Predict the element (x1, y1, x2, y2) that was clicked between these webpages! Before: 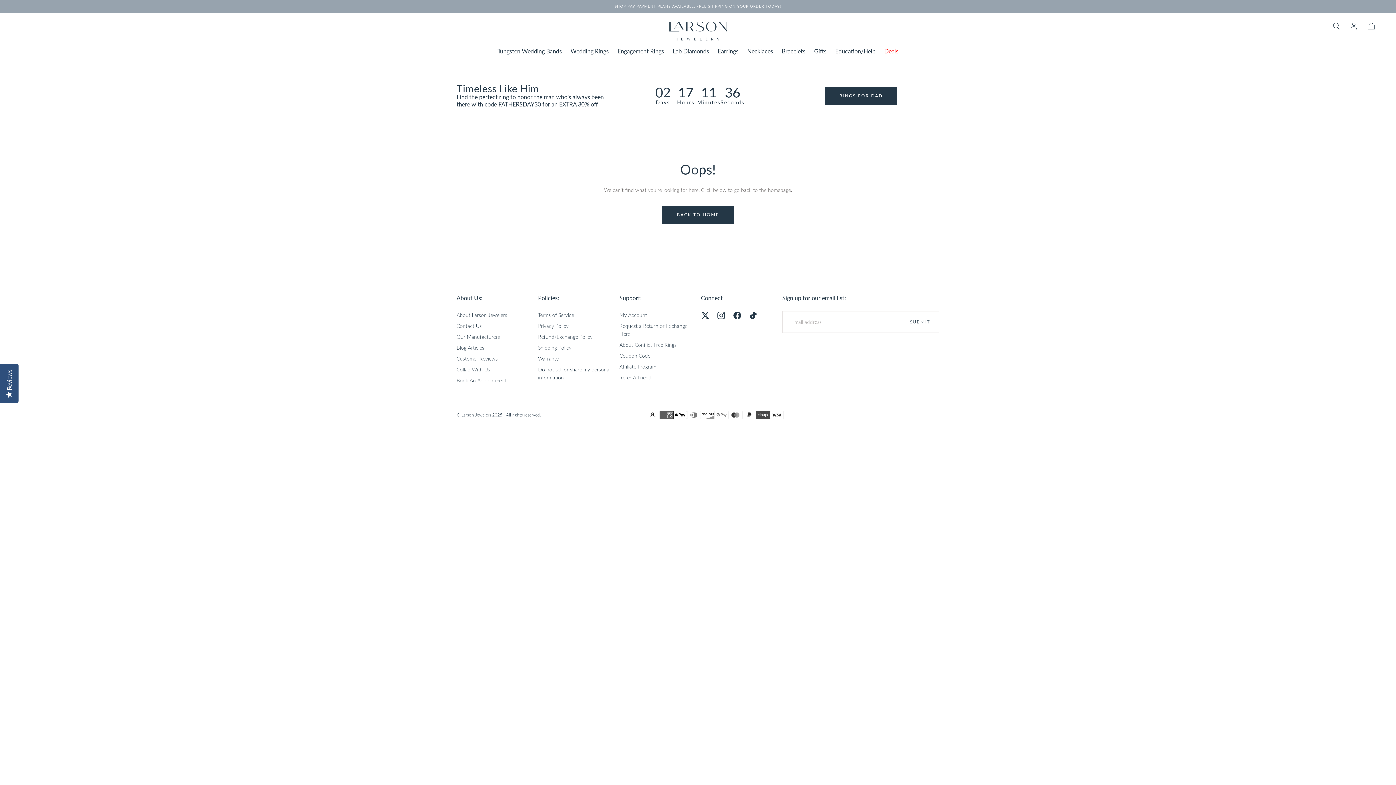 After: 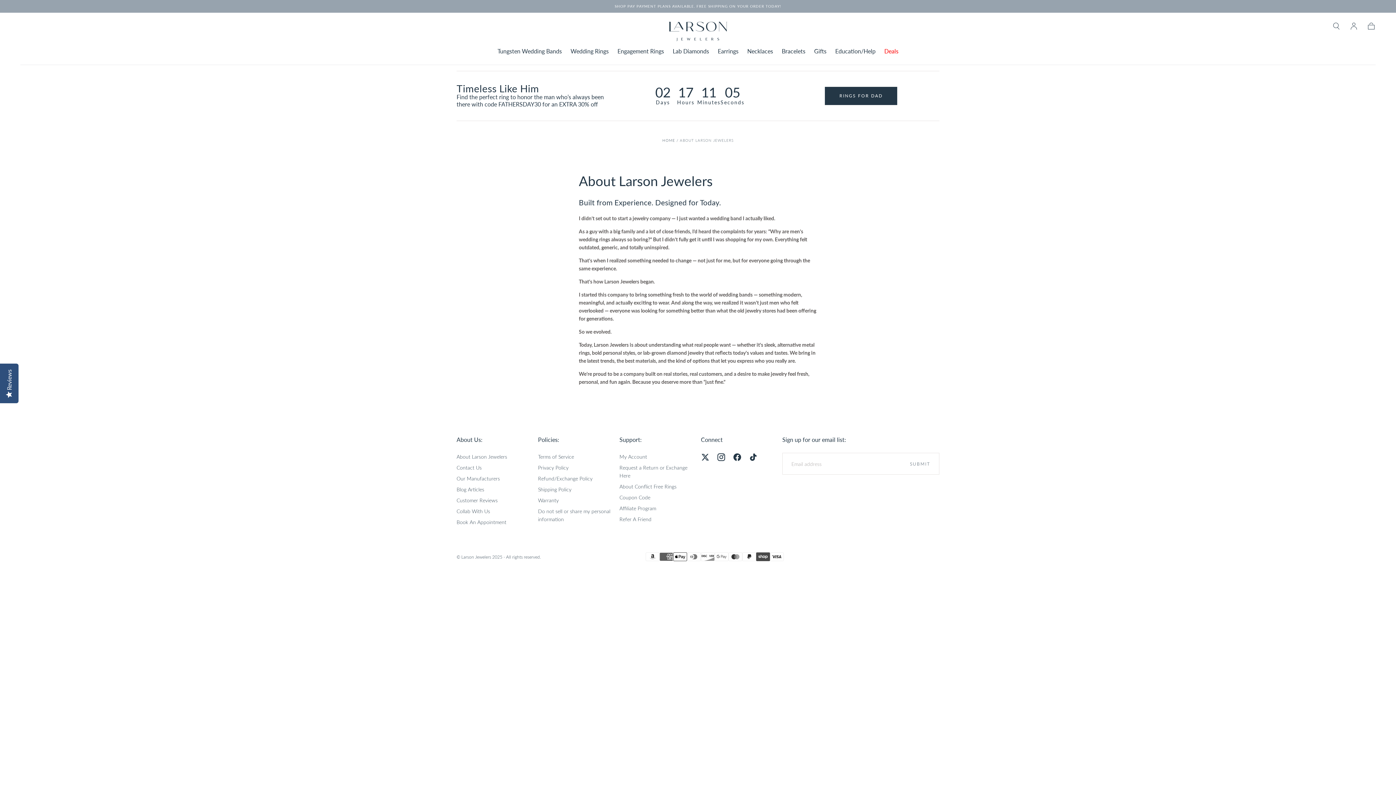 Action: bbox: (456, 311, 507, 319) label: About Larson Jewelers